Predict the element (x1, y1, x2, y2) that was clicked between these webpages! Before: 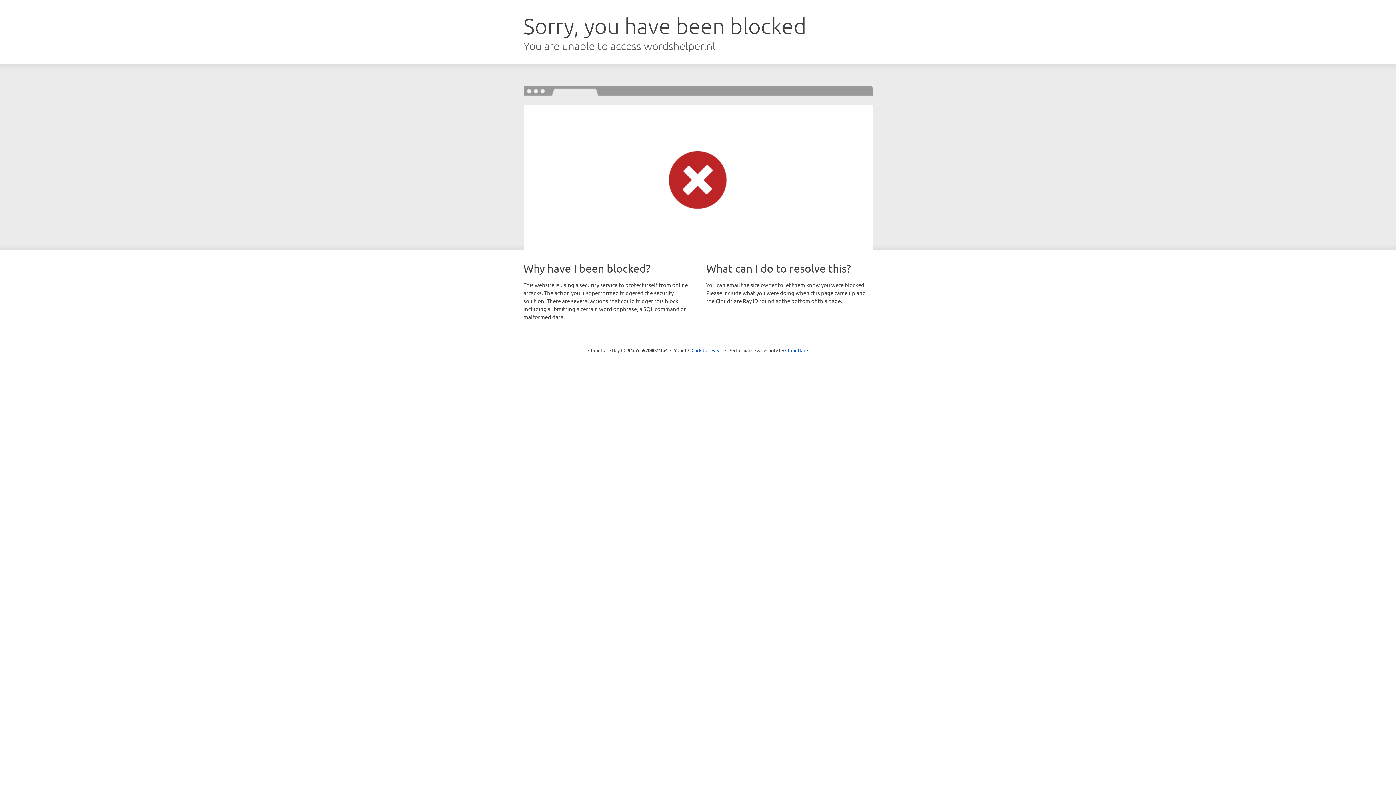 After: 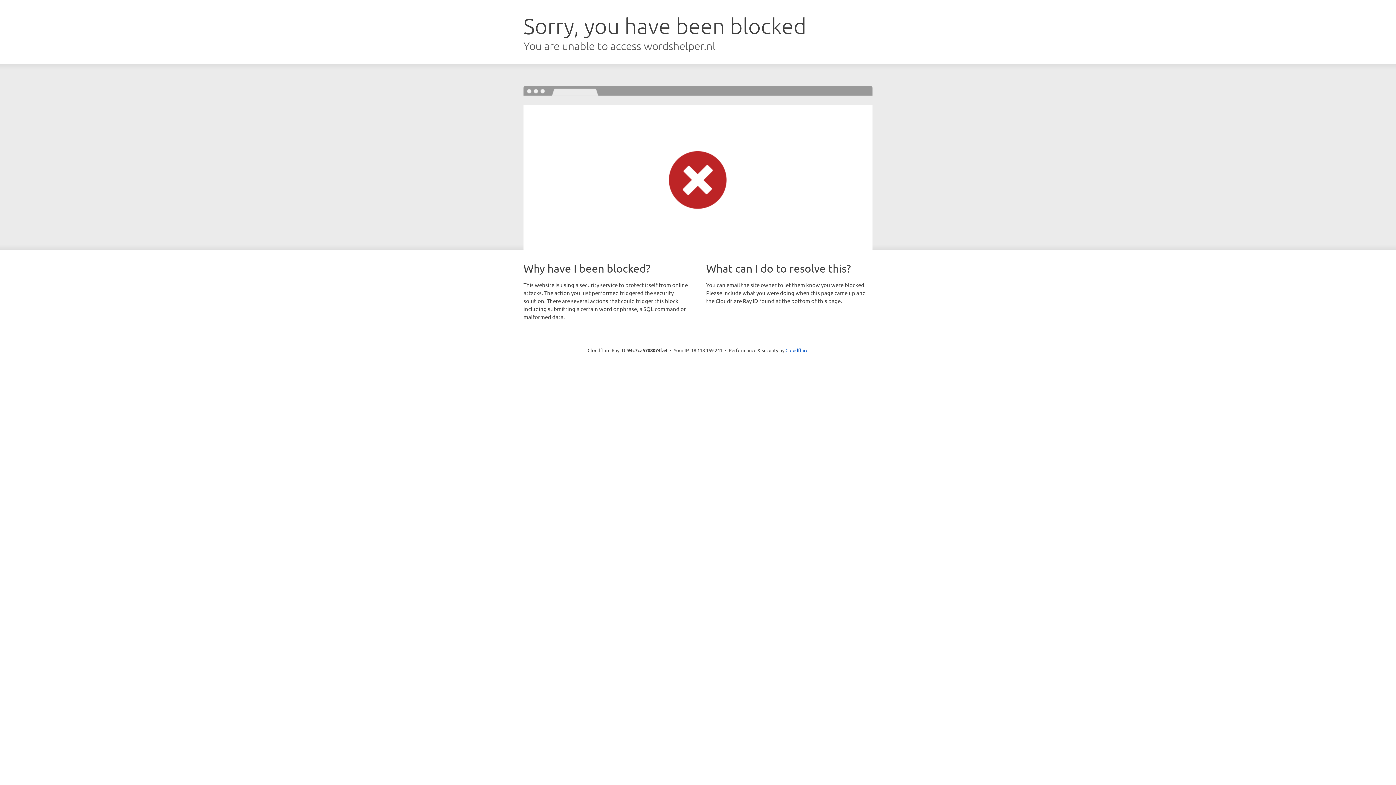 Action: label: Click to reveal bbox: (691, 346, 722, 353)